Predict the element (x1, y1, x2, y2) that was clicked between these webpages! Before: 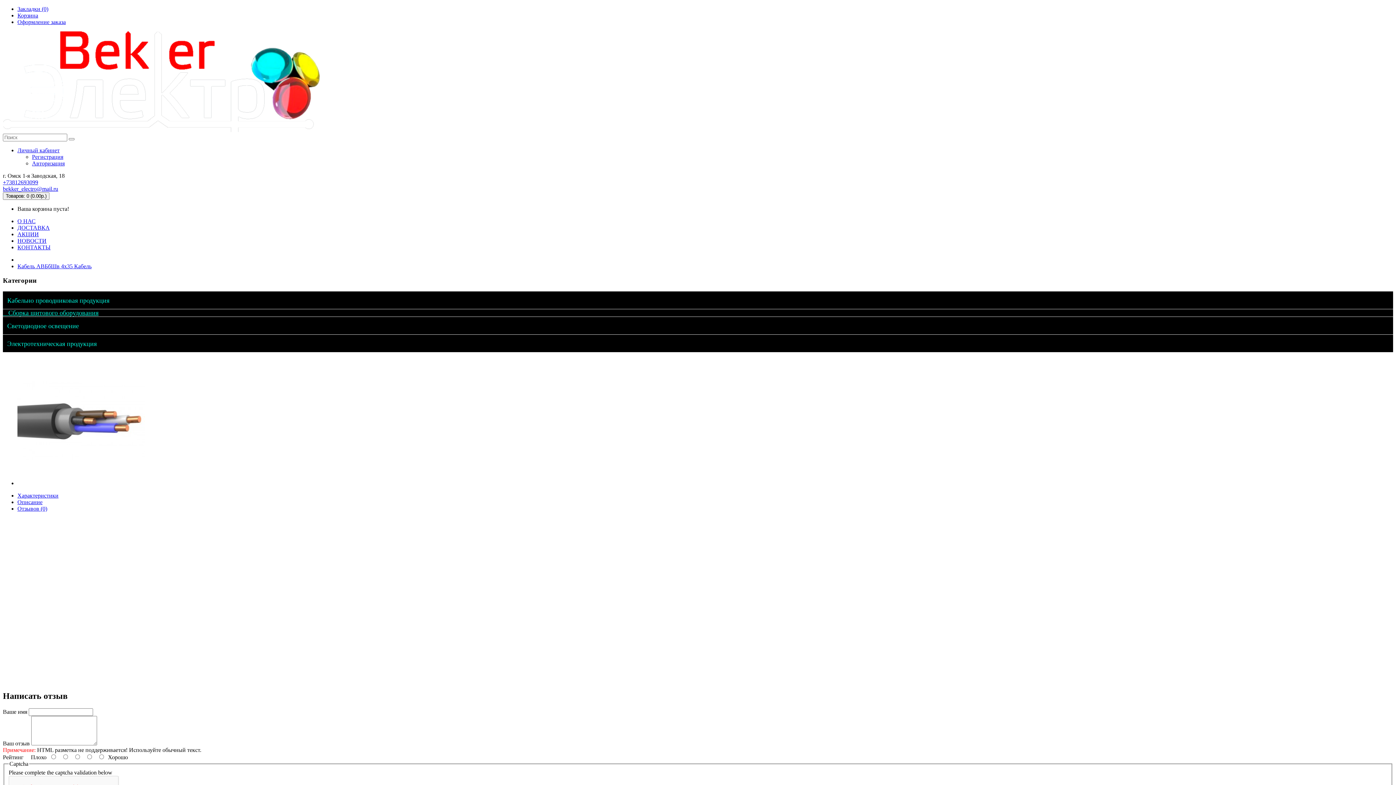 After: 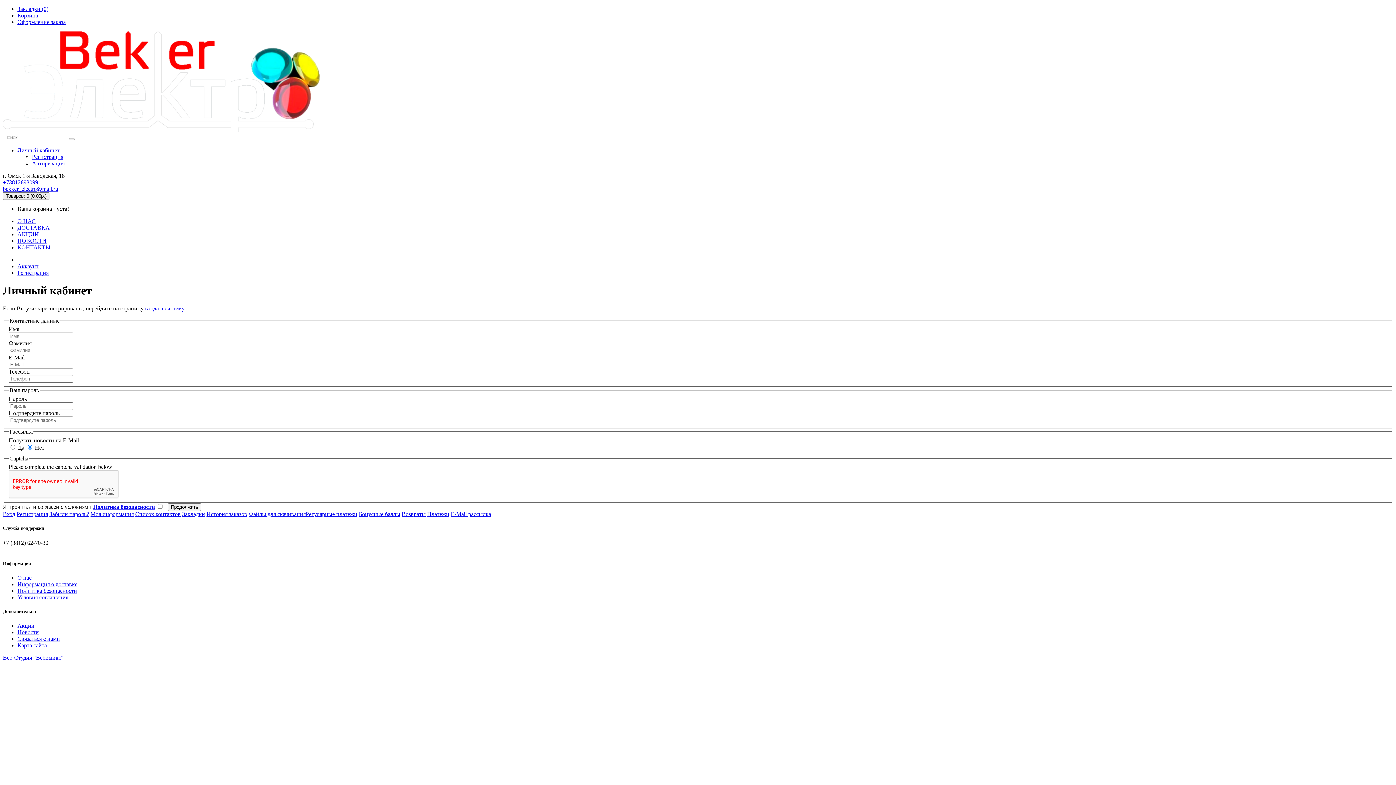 Action: bbox: (32, 153, 63, 160) label: Регистрация